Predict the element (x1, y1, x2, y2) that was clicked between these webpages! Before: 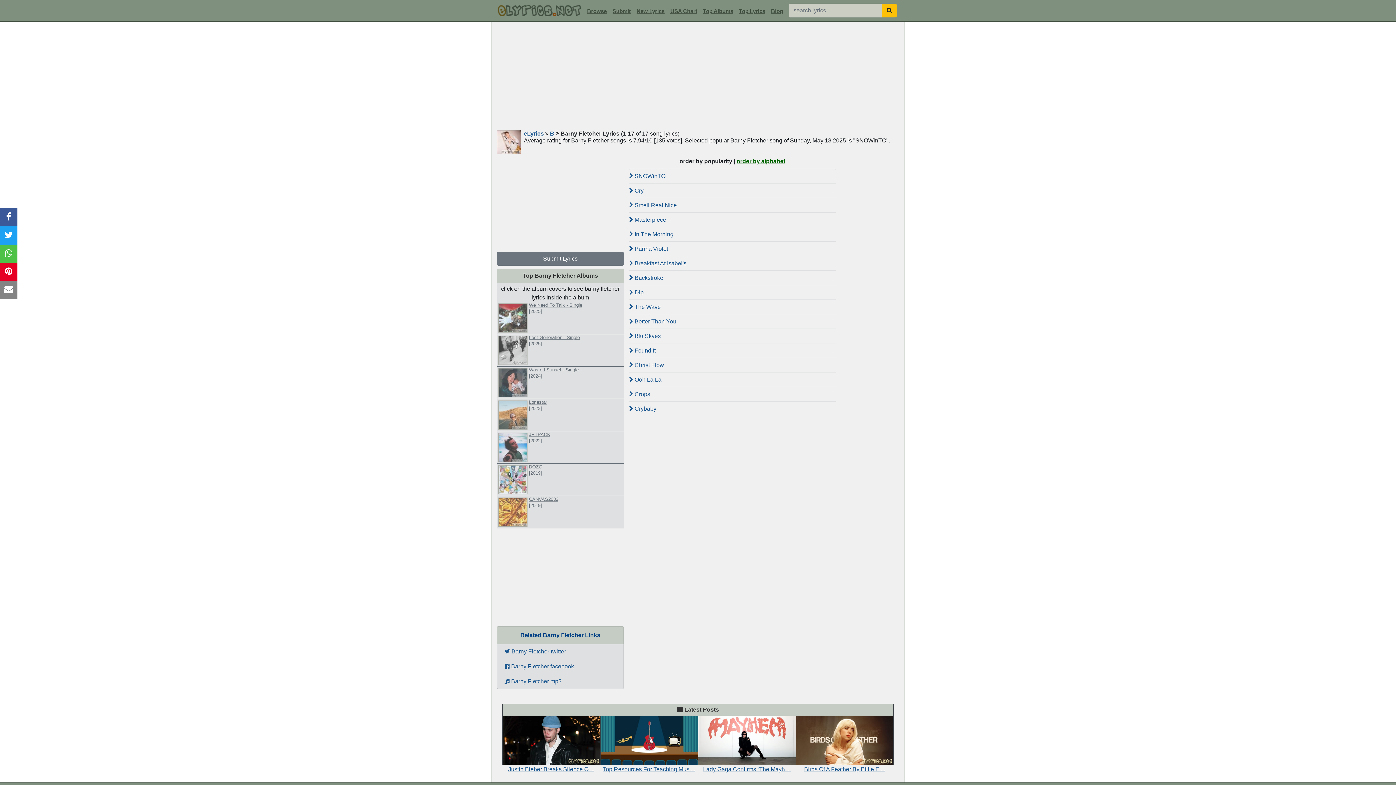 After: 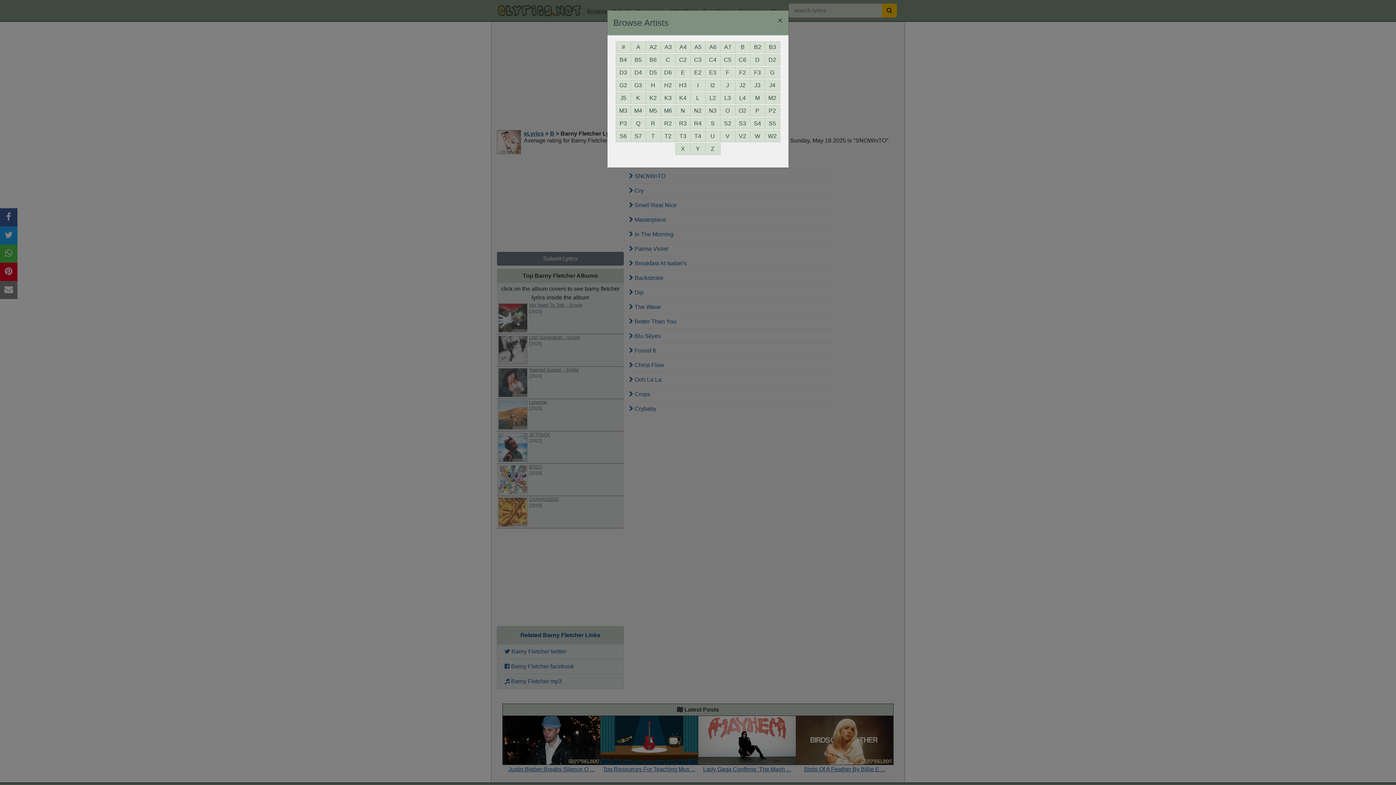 Action: label: Browse bbox: (584, 5, 609, 17)